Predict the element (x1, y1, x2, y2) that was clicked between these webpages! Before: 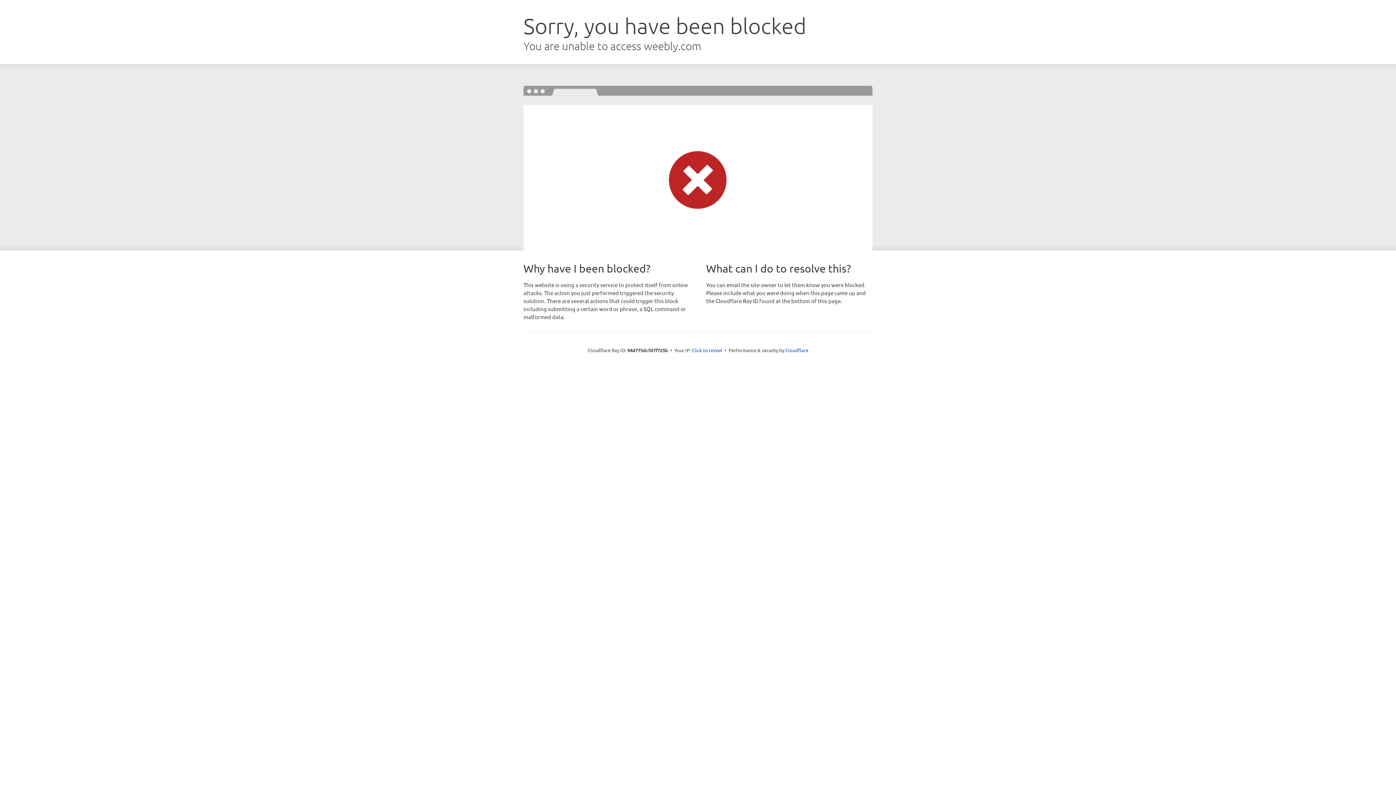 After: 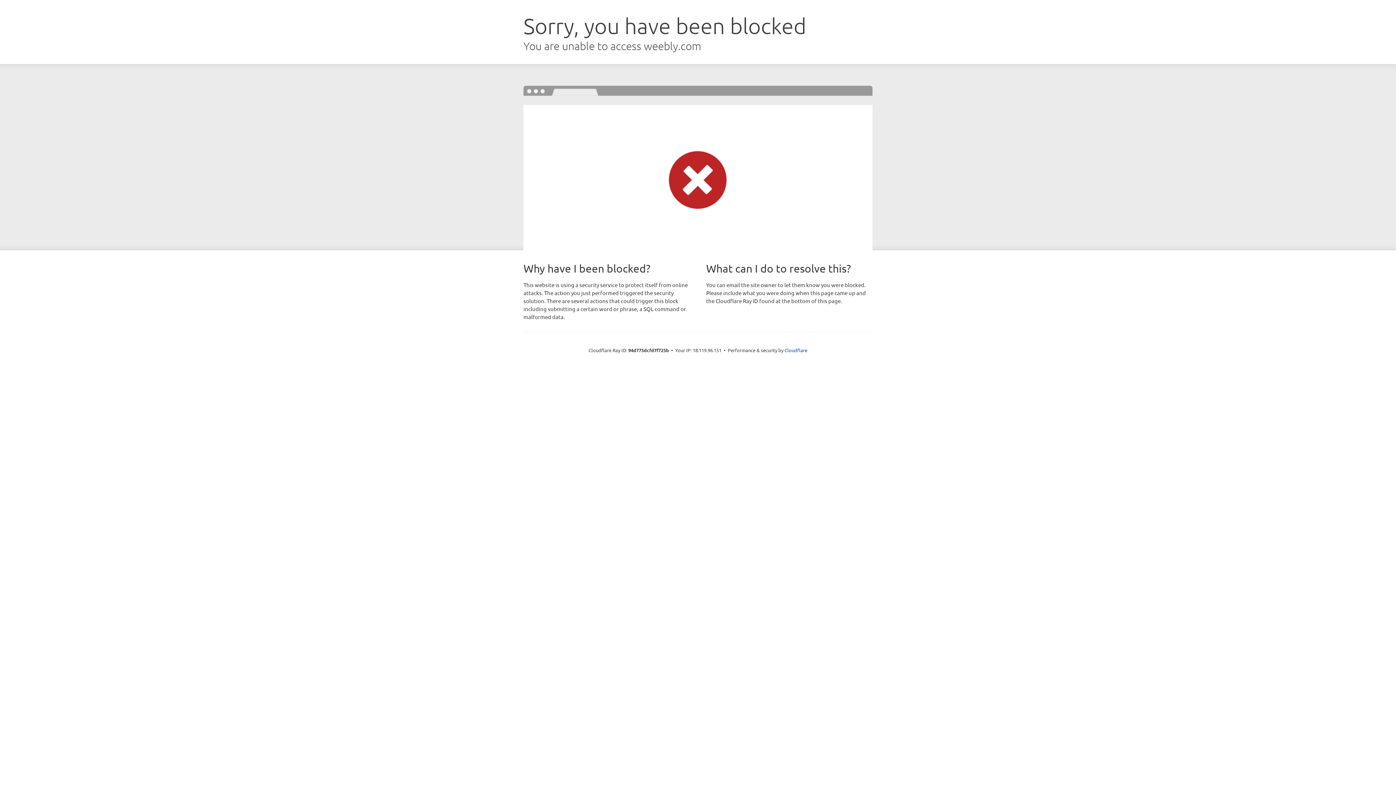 Action: bbox: (692, 346, 722, 353) label: Click to reveal